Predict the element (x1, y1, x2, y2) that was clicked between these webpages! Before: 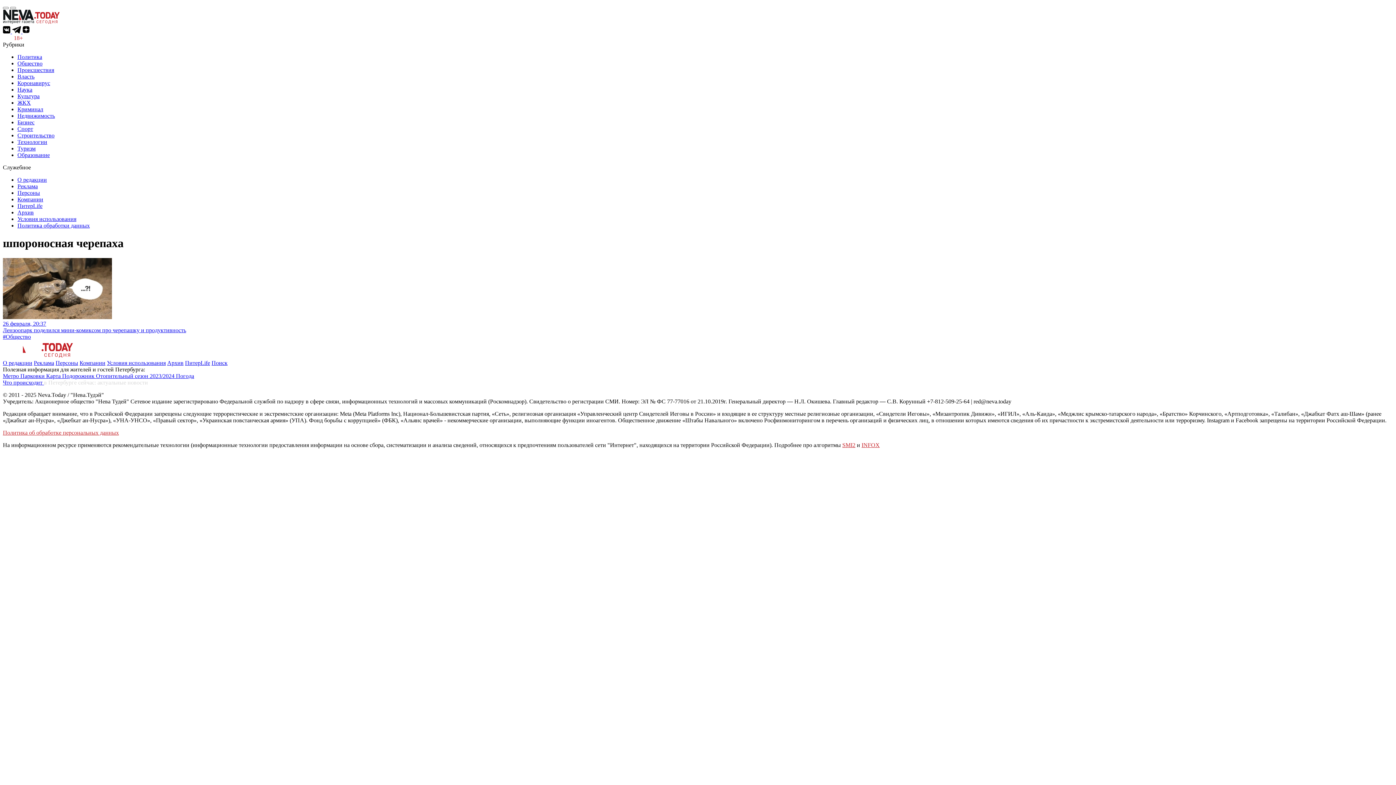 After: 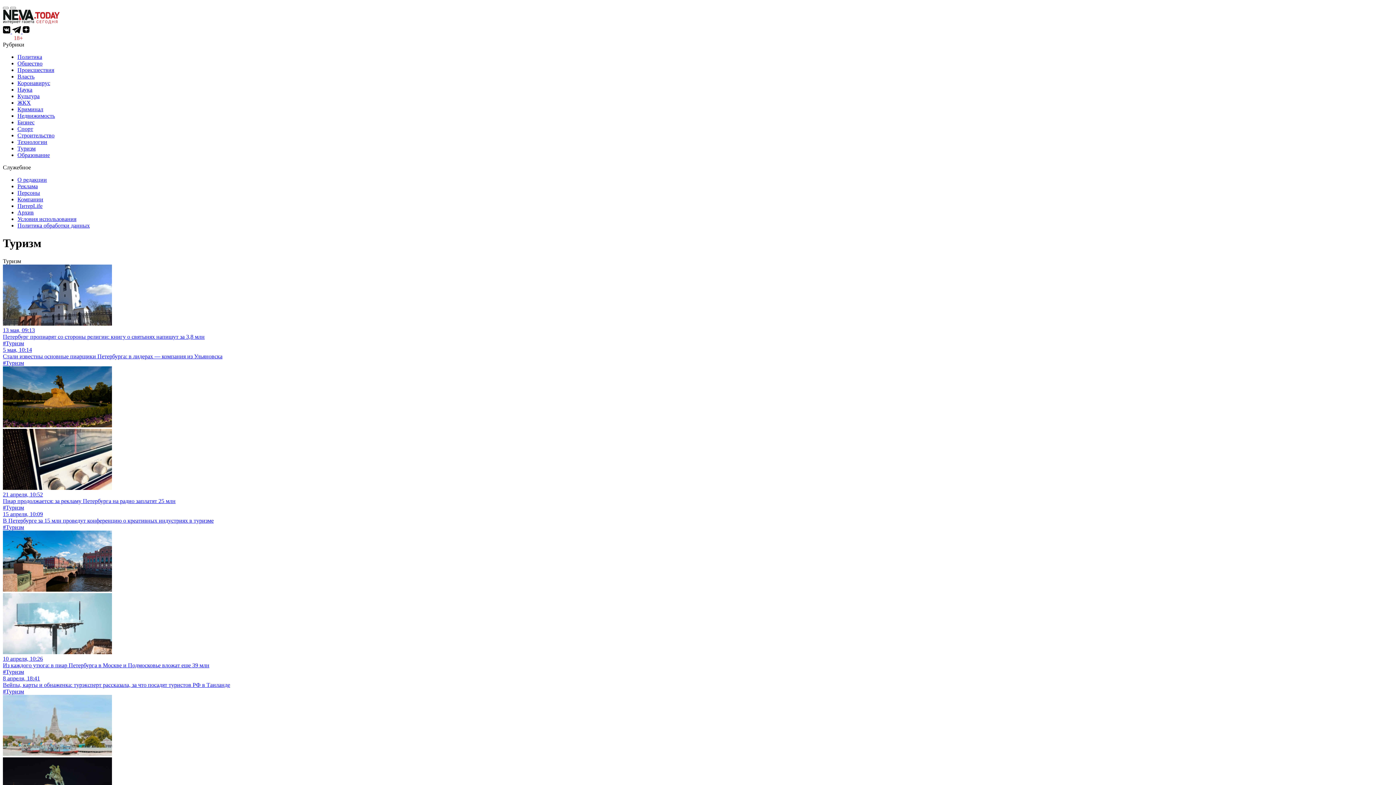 Action: bbox: (17, 145, 35, 151) label: Туризм